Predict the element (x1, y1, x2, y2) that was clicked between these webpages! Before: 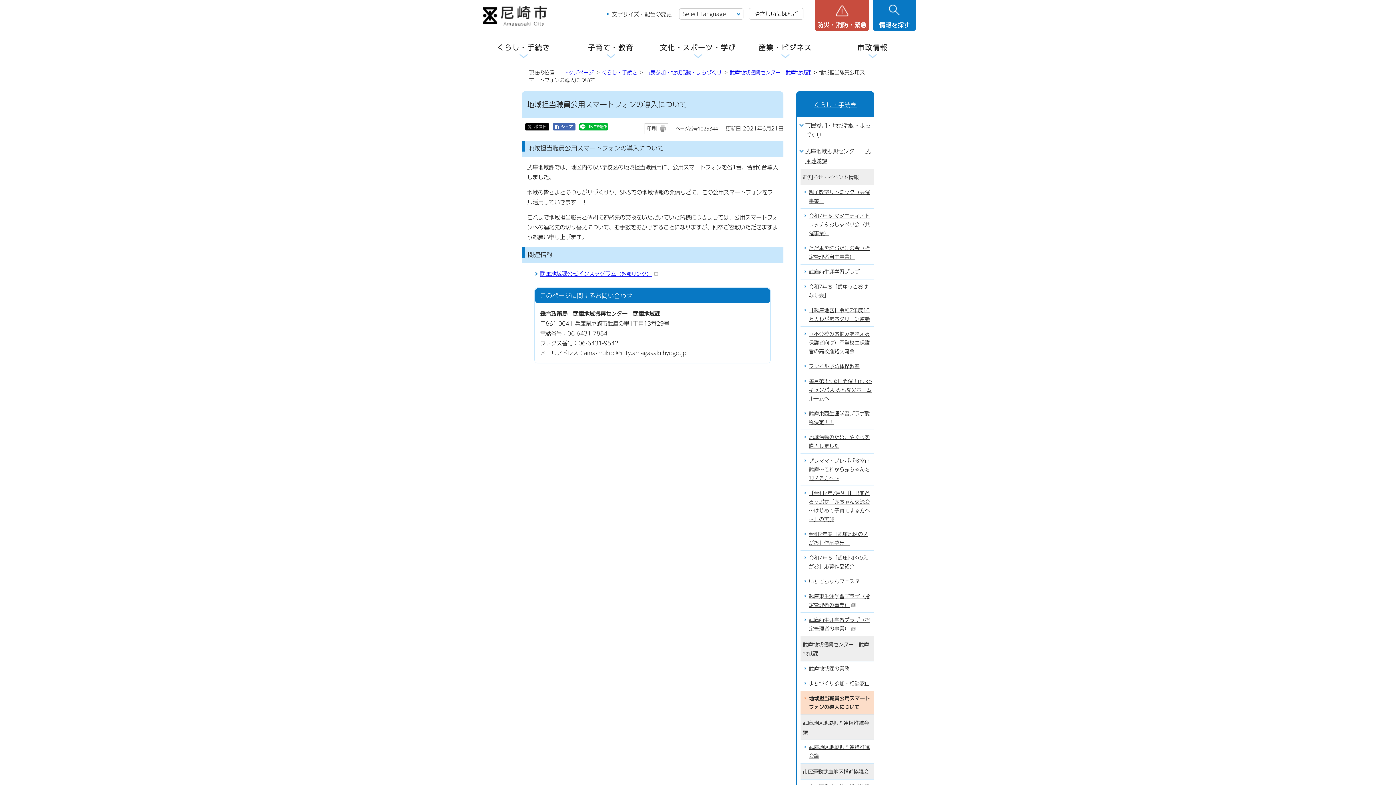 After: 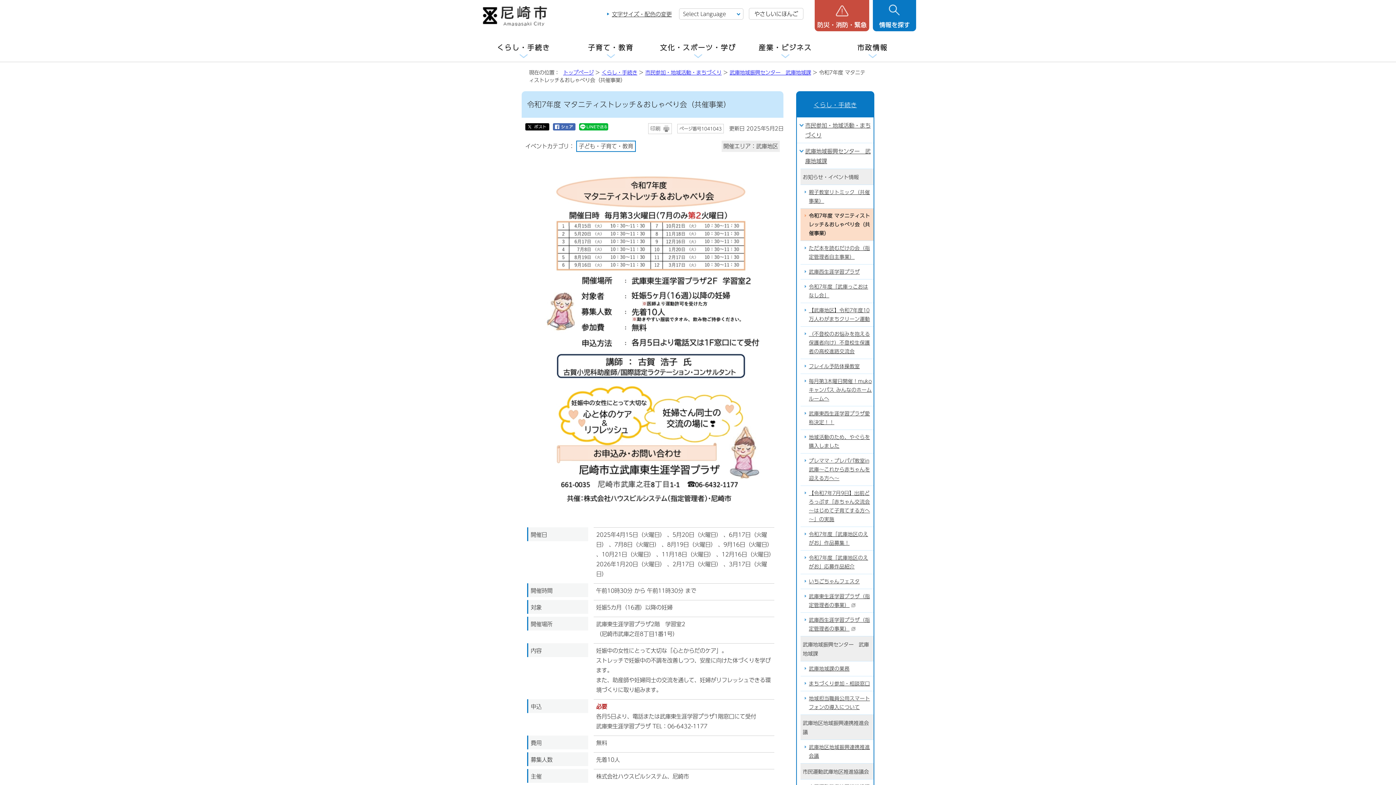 Action: label: 令和7年度 マタニティストレッチ＆おしゃべり会（共催事業） bbox: (800, 208, 873, 240)